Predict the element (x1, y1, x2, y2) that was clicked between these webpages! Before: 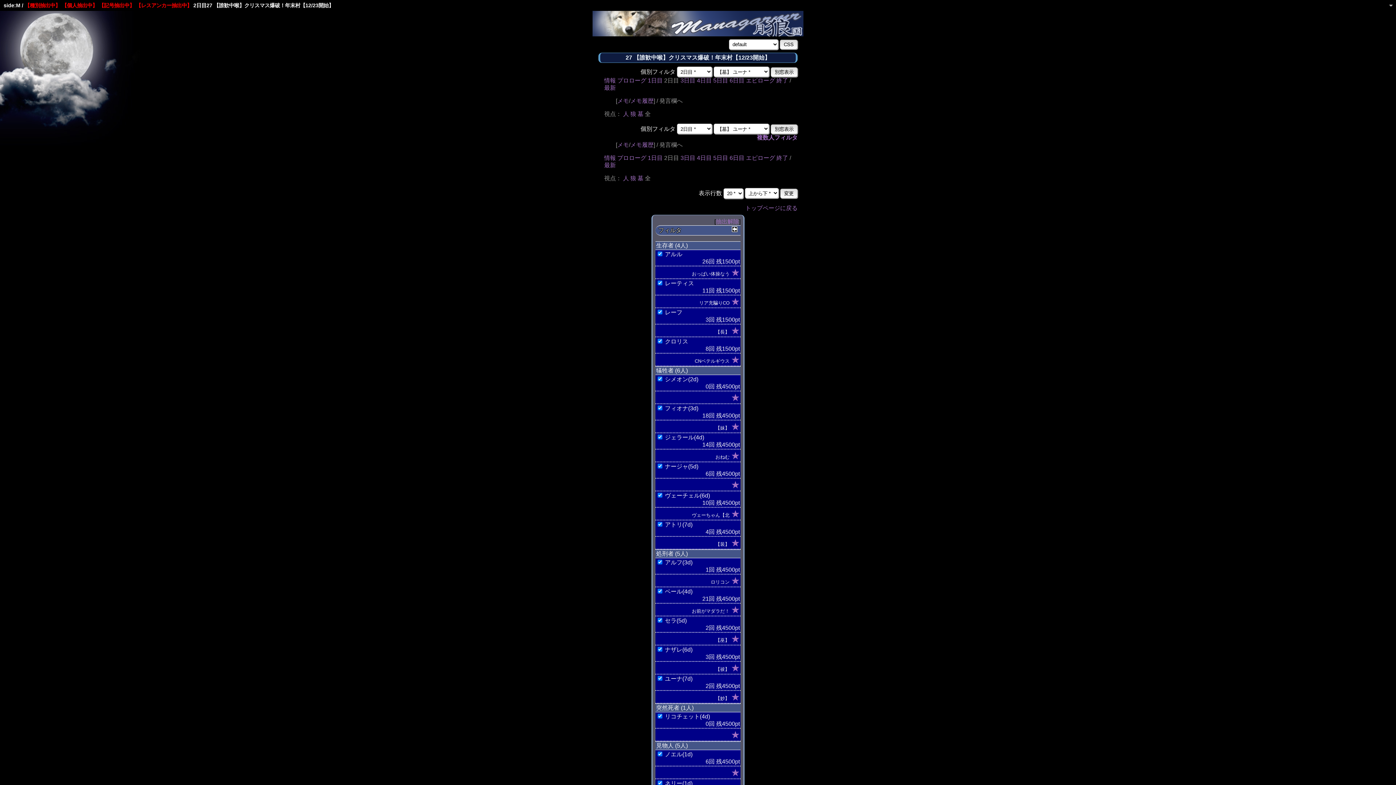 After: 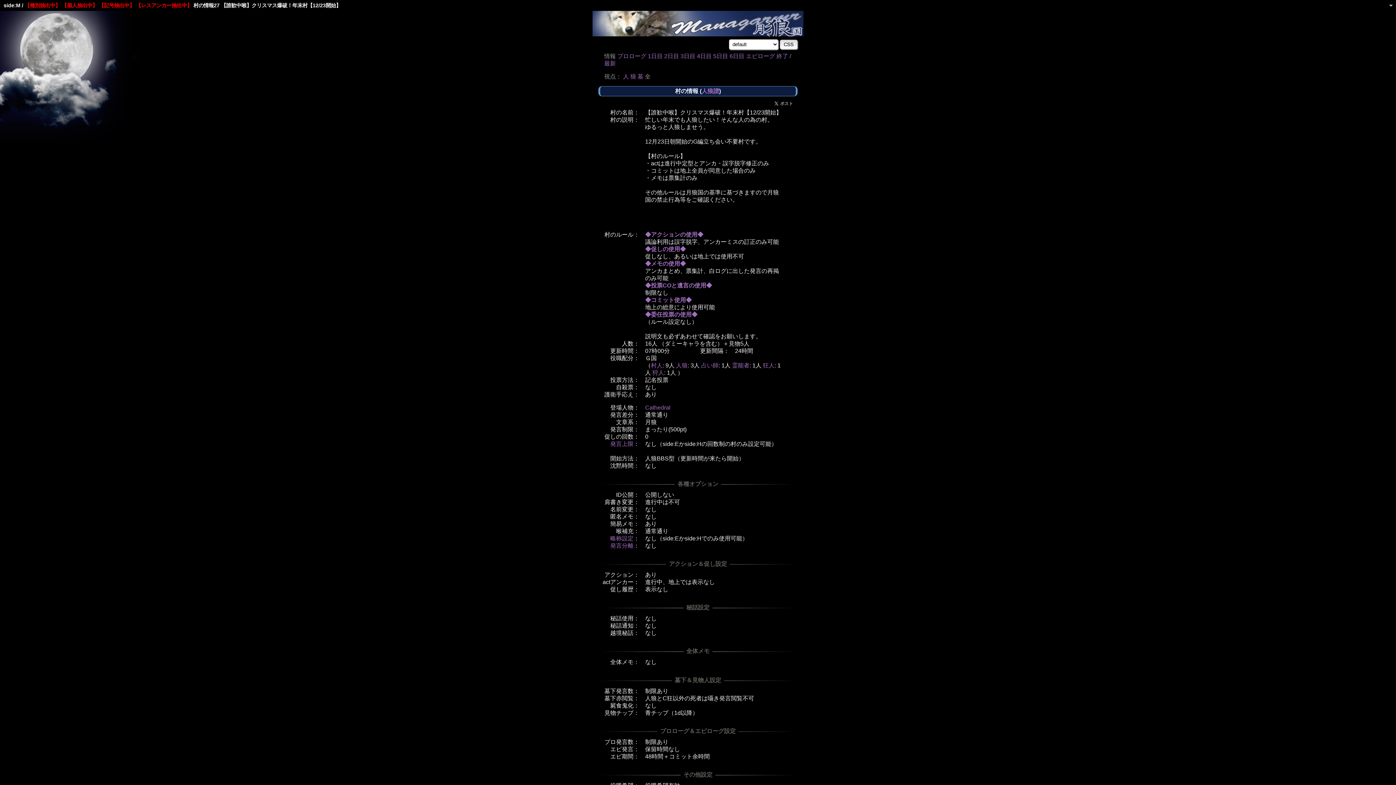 Action: label: 情報 bbox: (604, 77, 616, 83)